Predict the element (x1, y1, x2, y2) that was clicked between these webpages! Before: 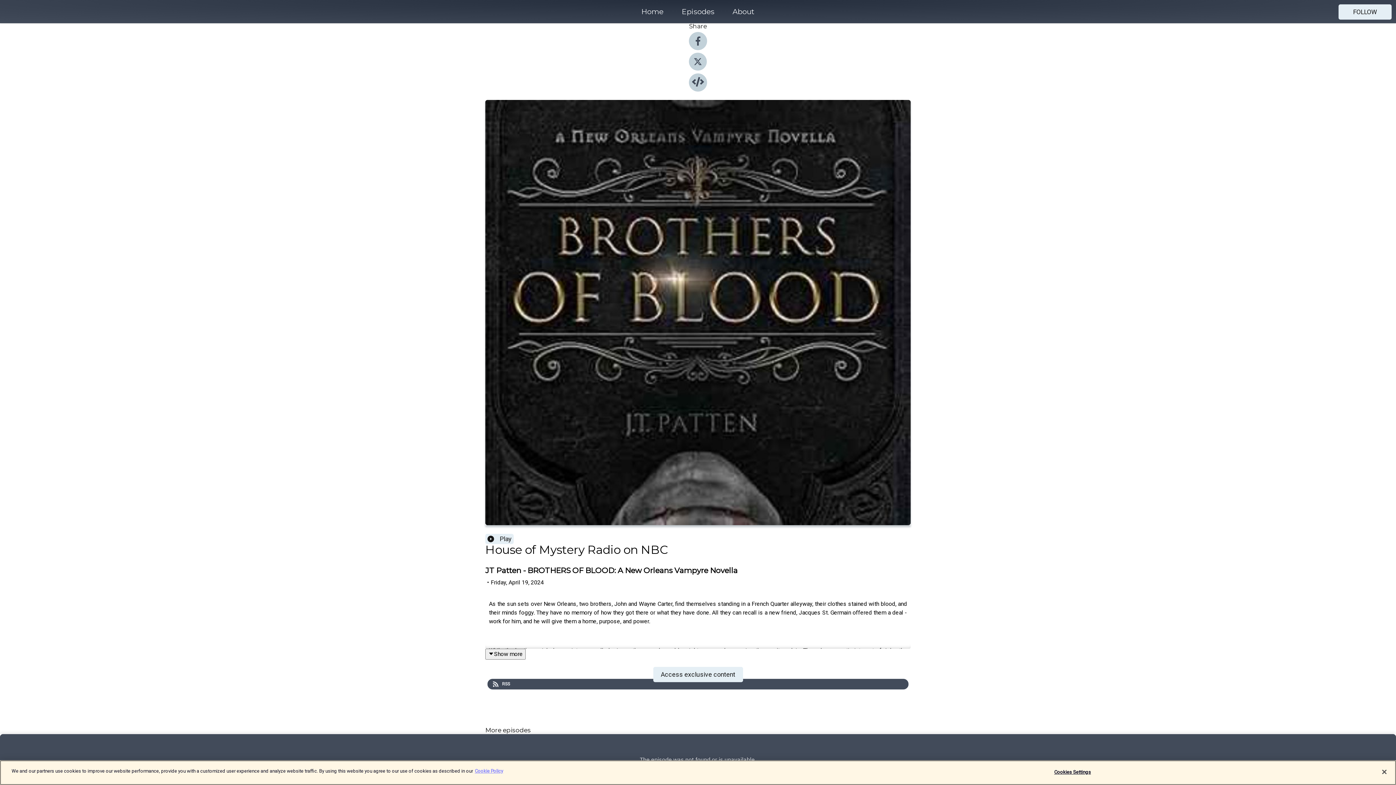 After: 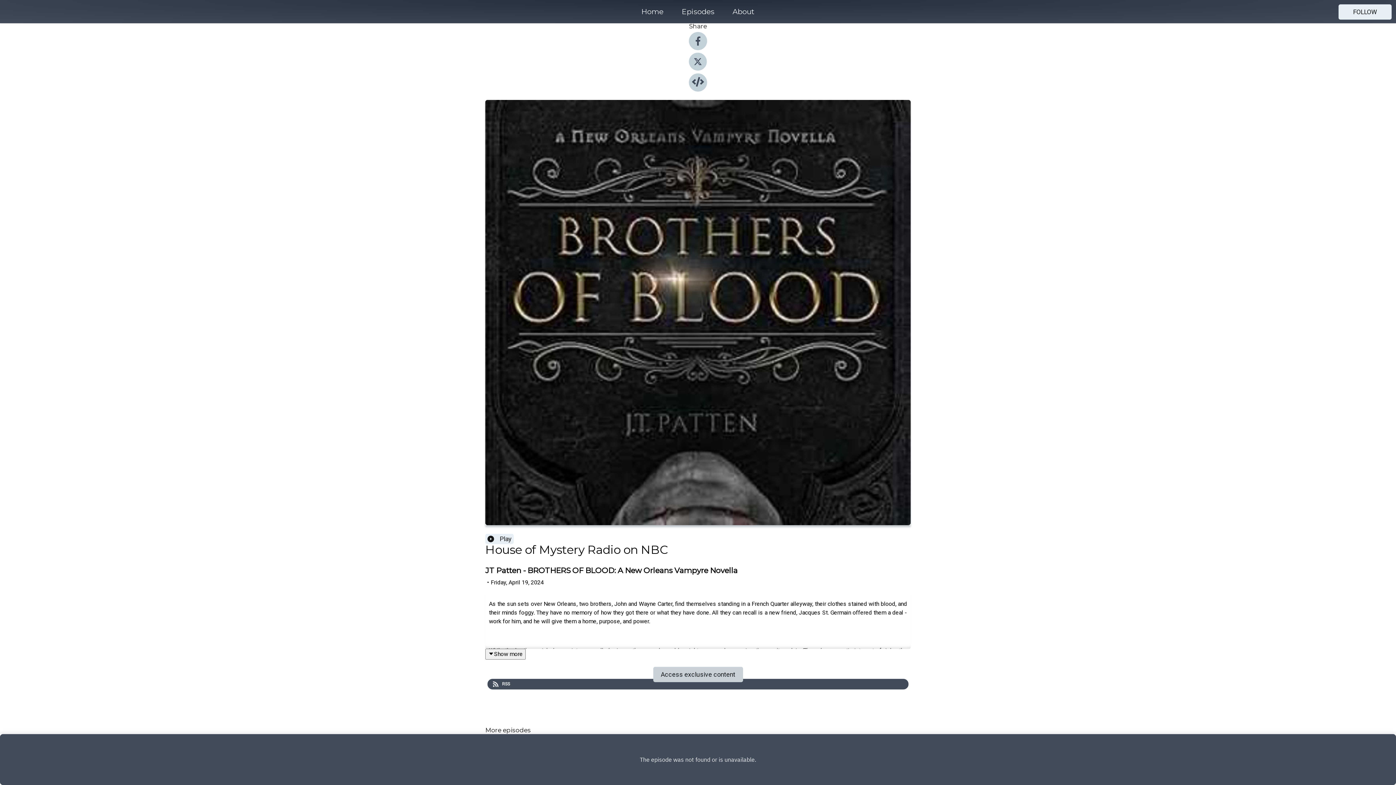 Action: bbox: (653, 667, 743, 682) label: Access exclusive content